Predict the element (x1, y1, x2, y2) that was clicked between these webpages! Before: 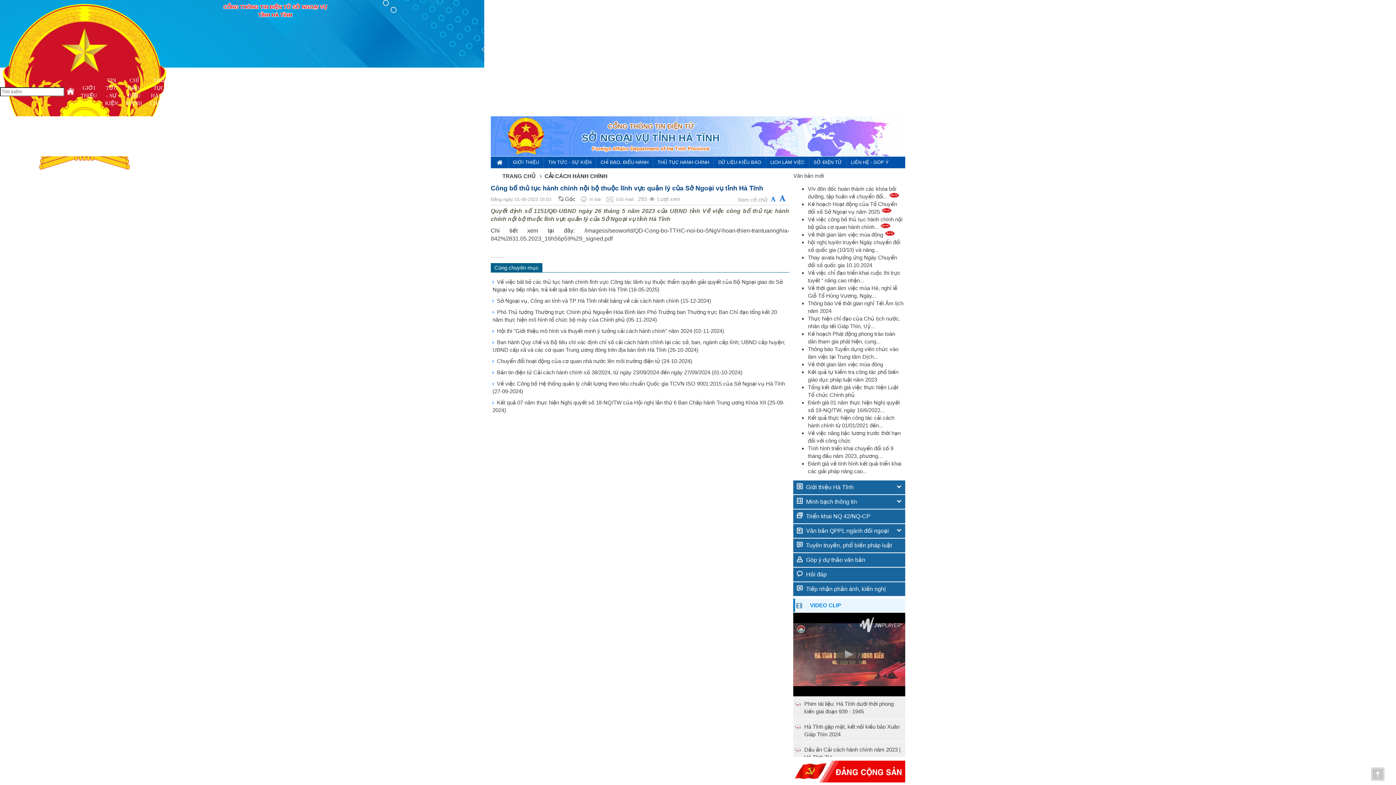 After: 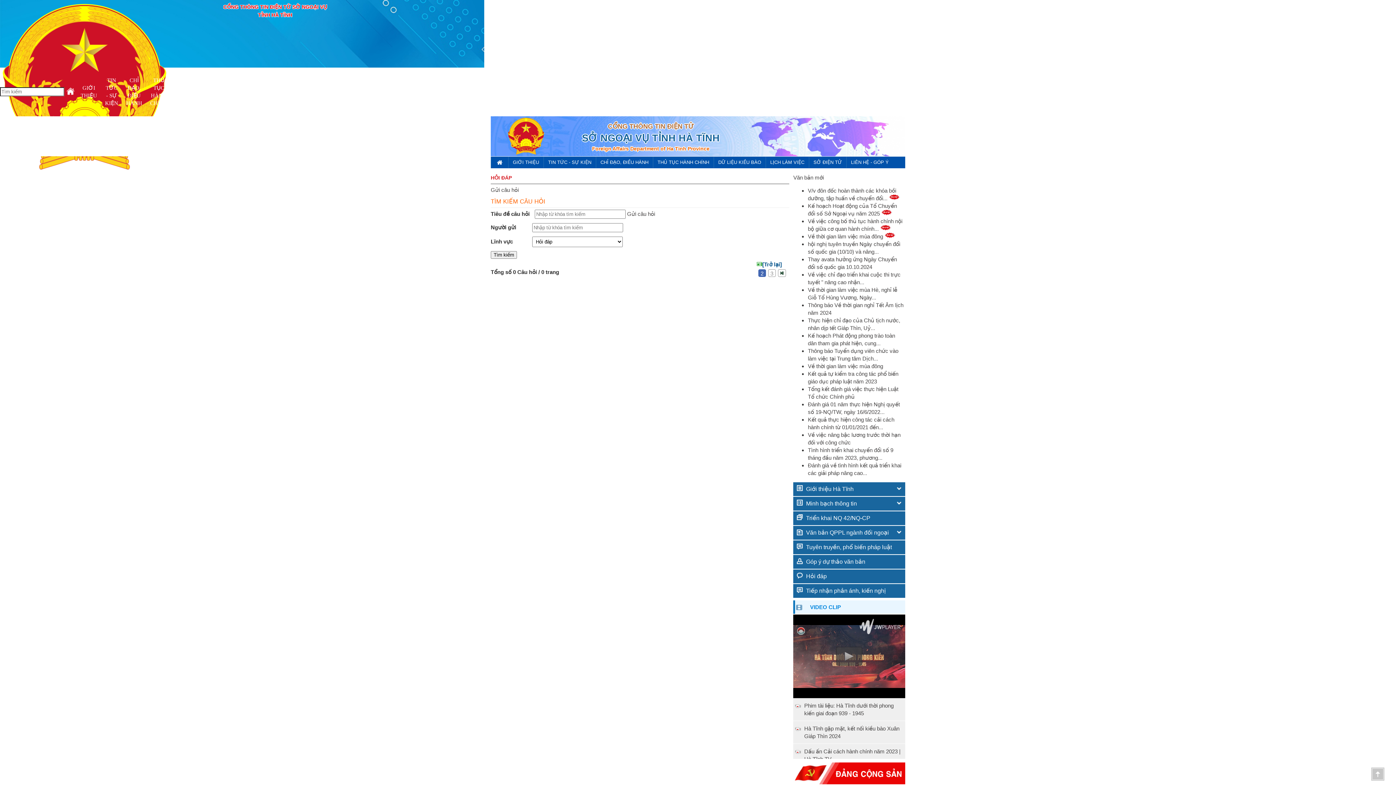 Action: bbox: (416, 82, 431, 101) label: HỎI ĐÁP